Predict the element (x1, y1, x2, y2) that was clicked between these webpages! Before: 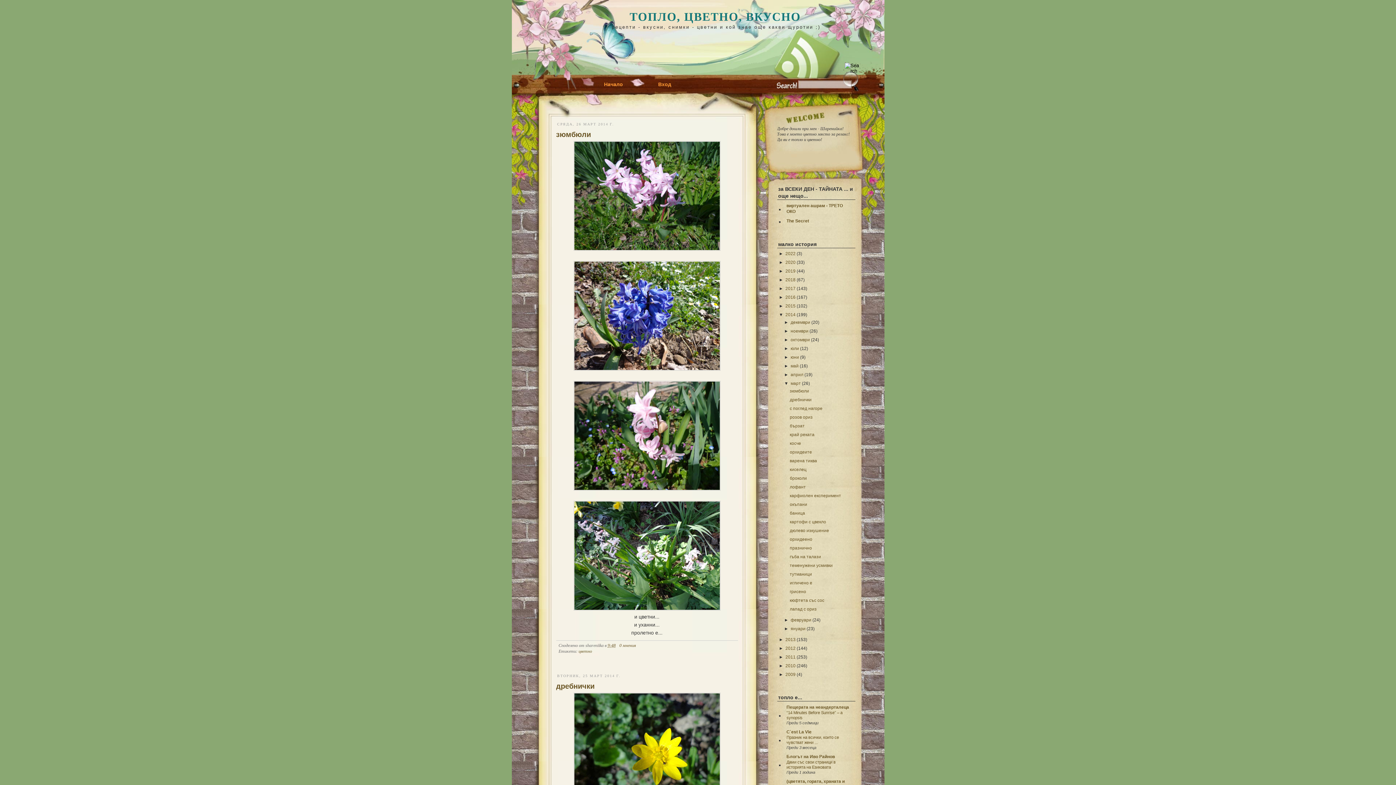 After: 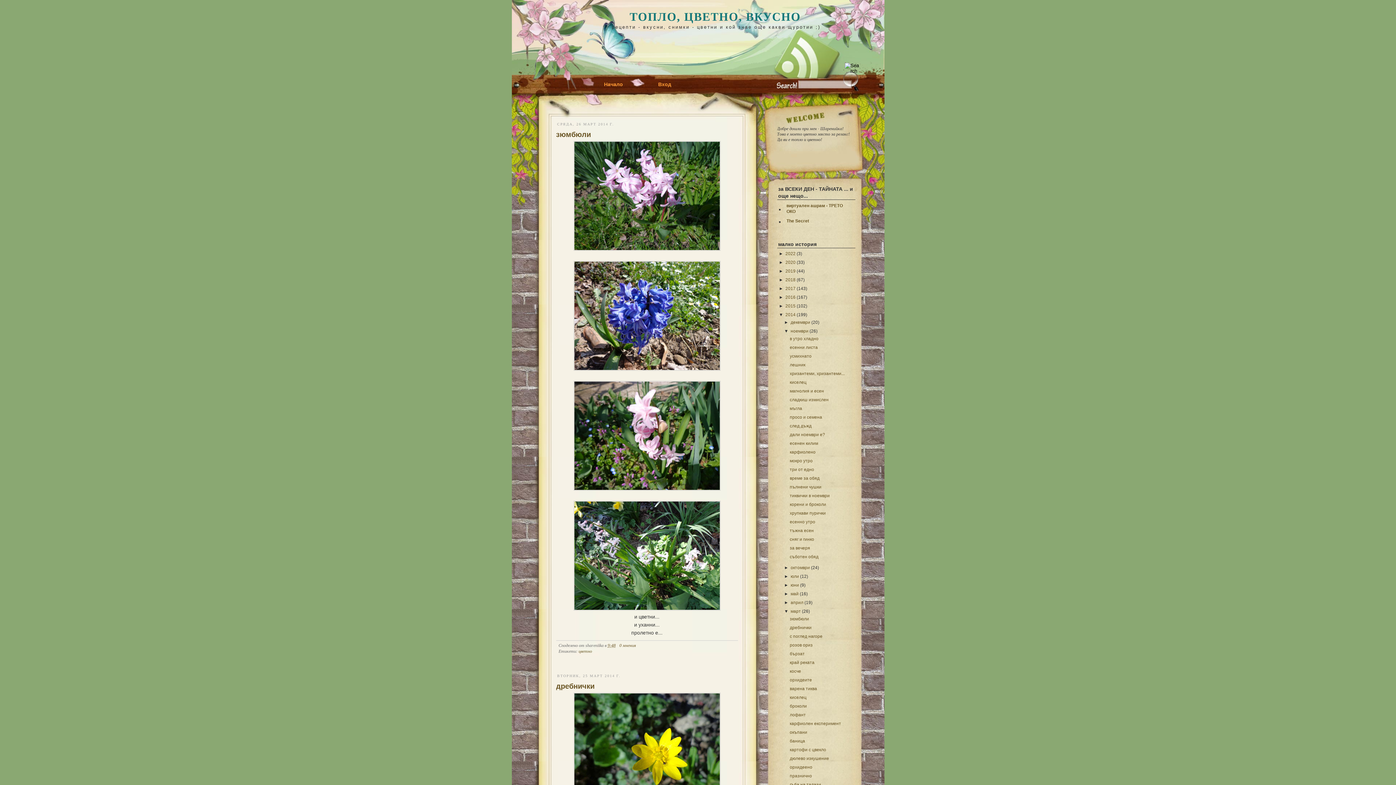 Action: label: ►   bbox: (784, 328, 790, 333)